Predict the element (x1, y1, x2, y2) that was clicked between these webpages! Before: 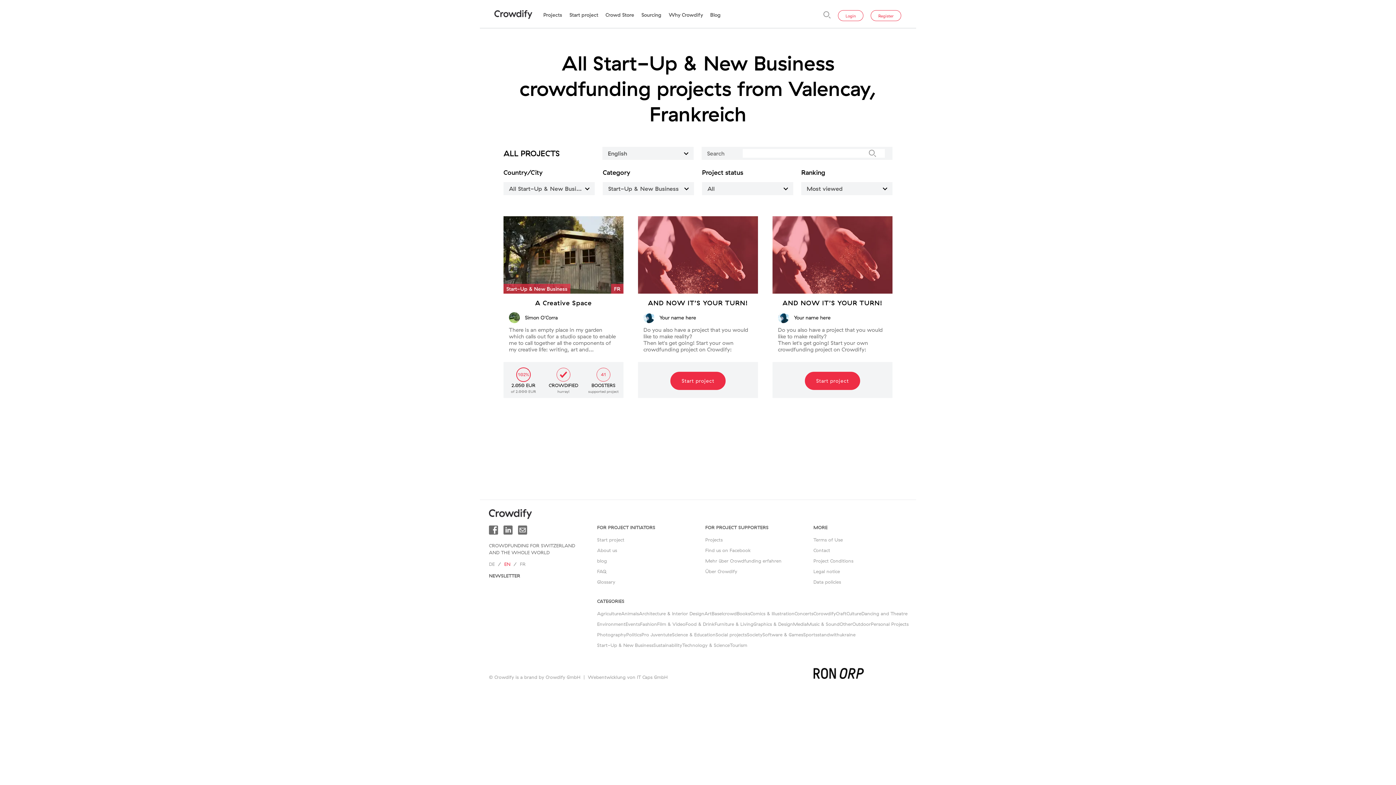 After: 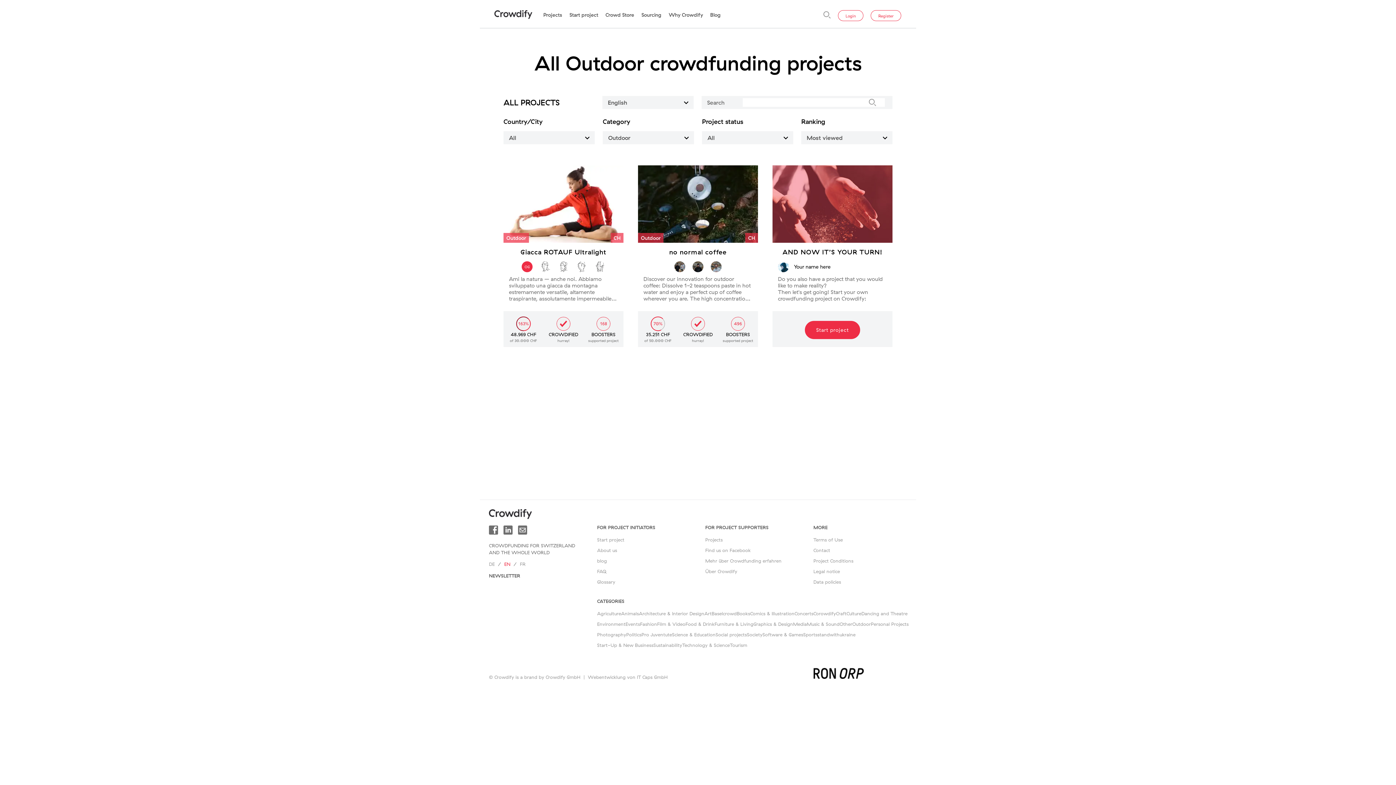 Action: bbox: (852, 621, 871, 627) label: Outdoor